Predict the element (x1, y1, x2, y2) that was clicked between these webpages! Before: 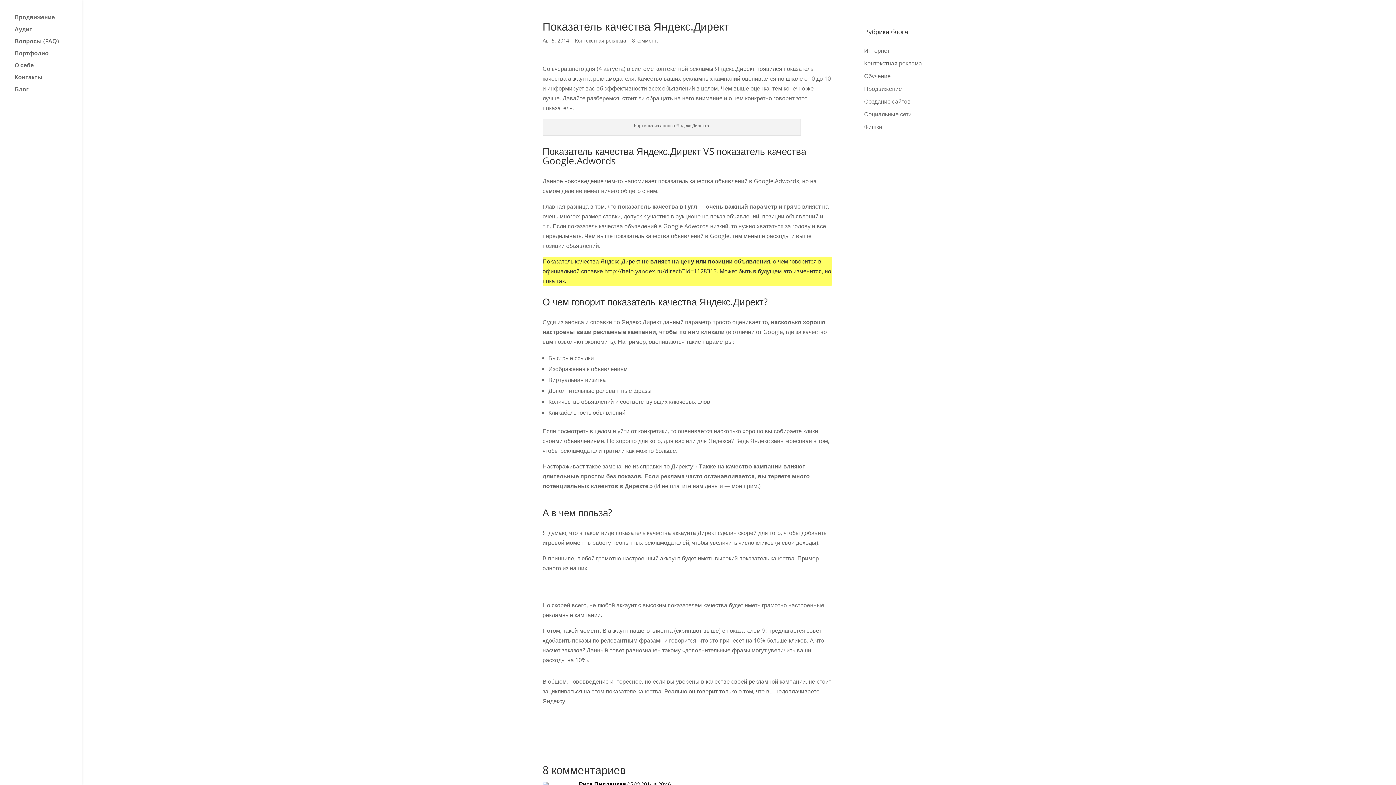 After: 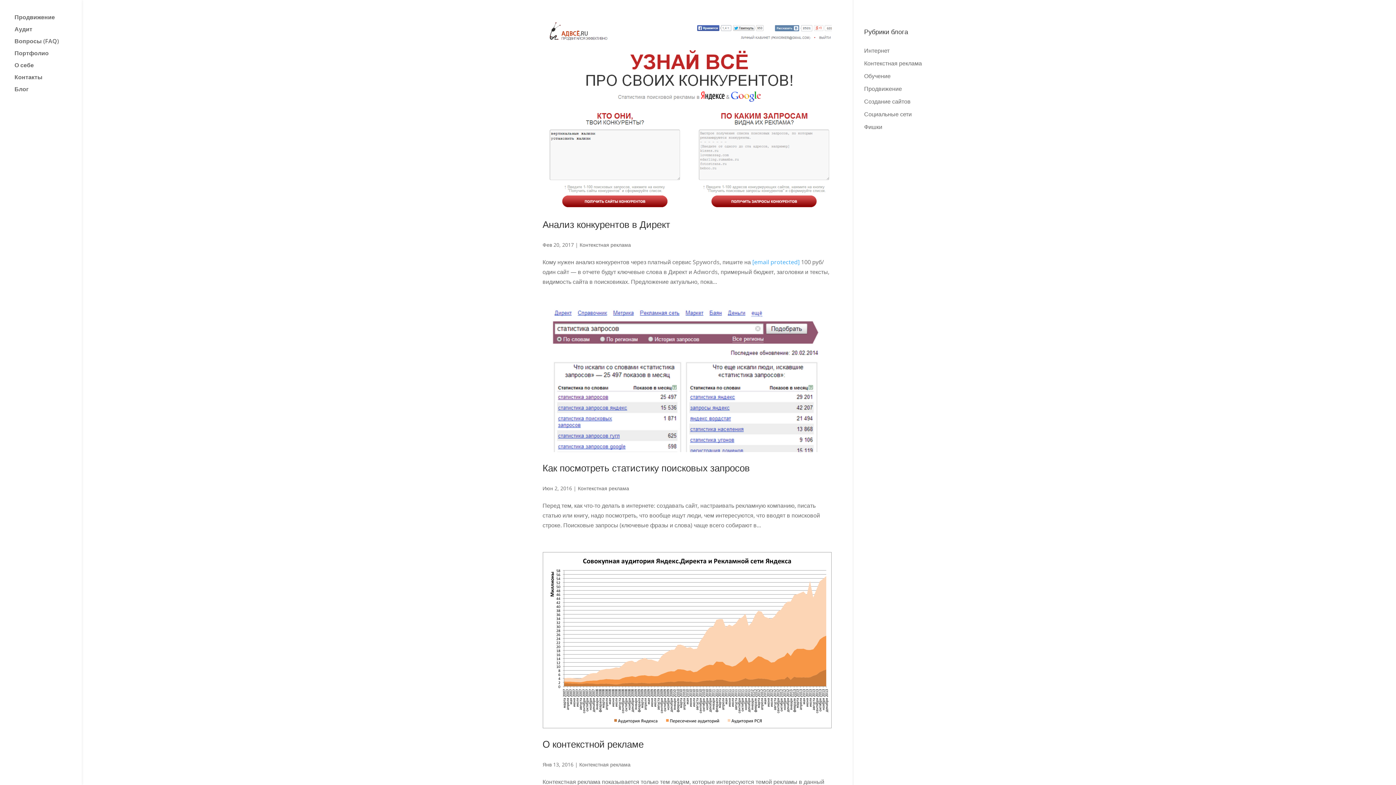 Action: label: Контекстная реклама bbox: (864, 59, 922, 67)